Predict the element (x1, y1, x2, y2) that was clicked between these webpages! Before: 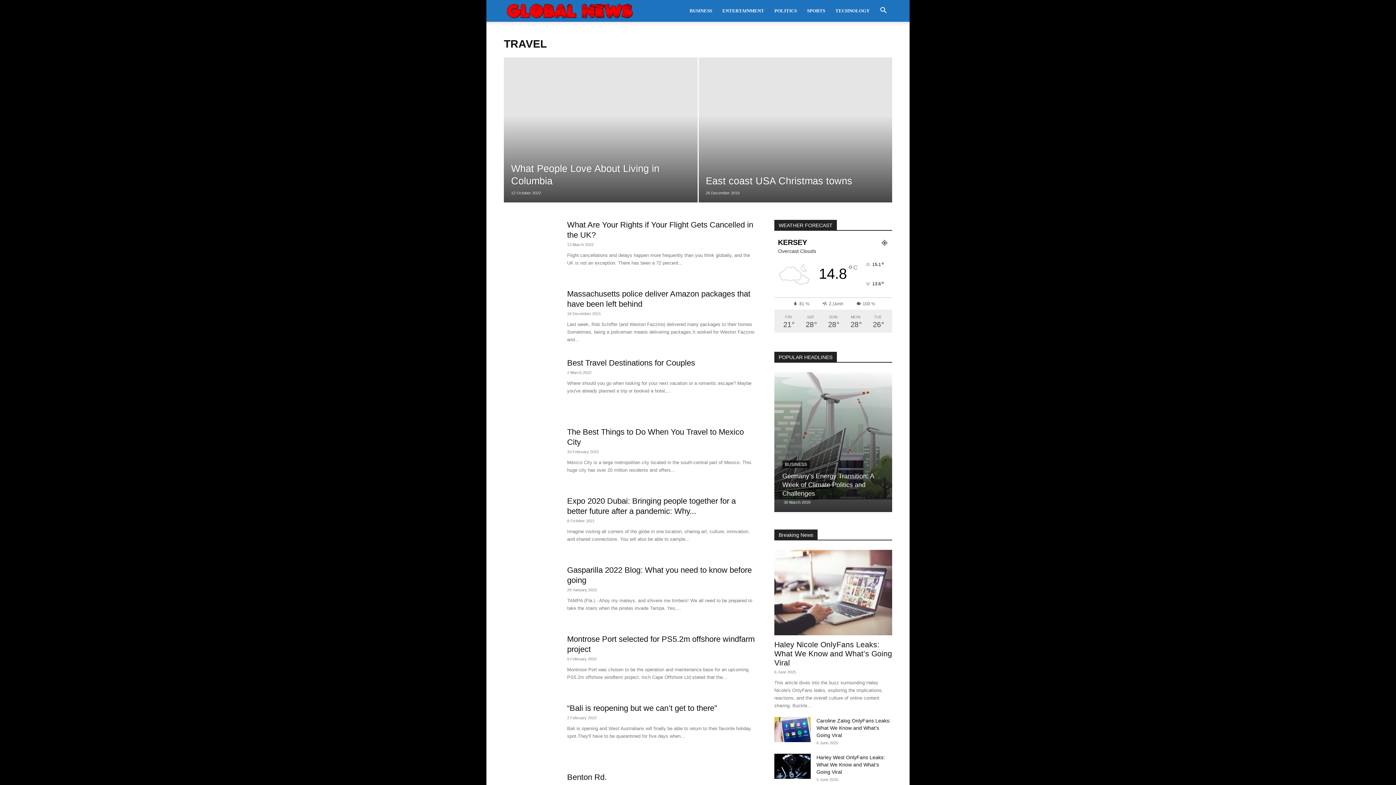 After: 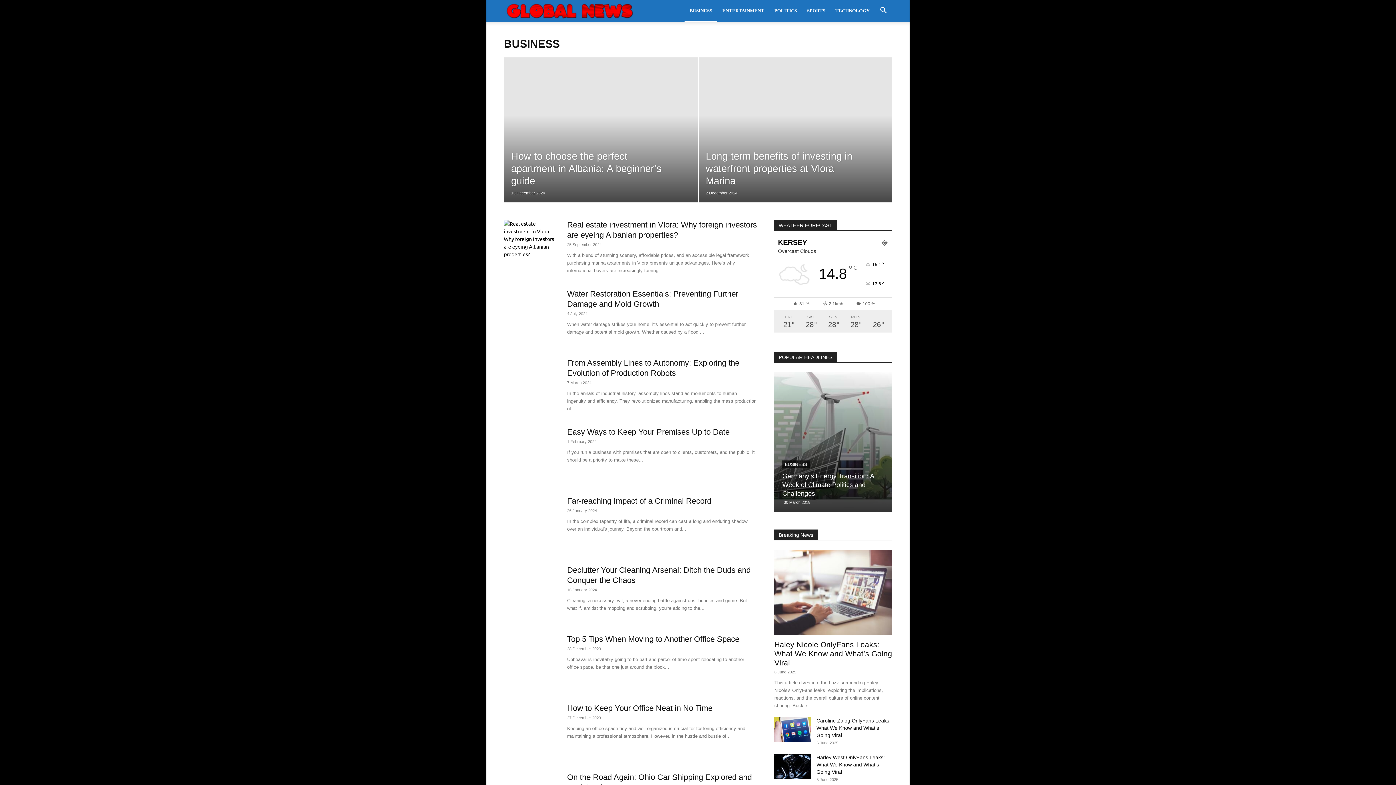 Action: bbox: (684, 0, 717, 21) label: BUSINESS